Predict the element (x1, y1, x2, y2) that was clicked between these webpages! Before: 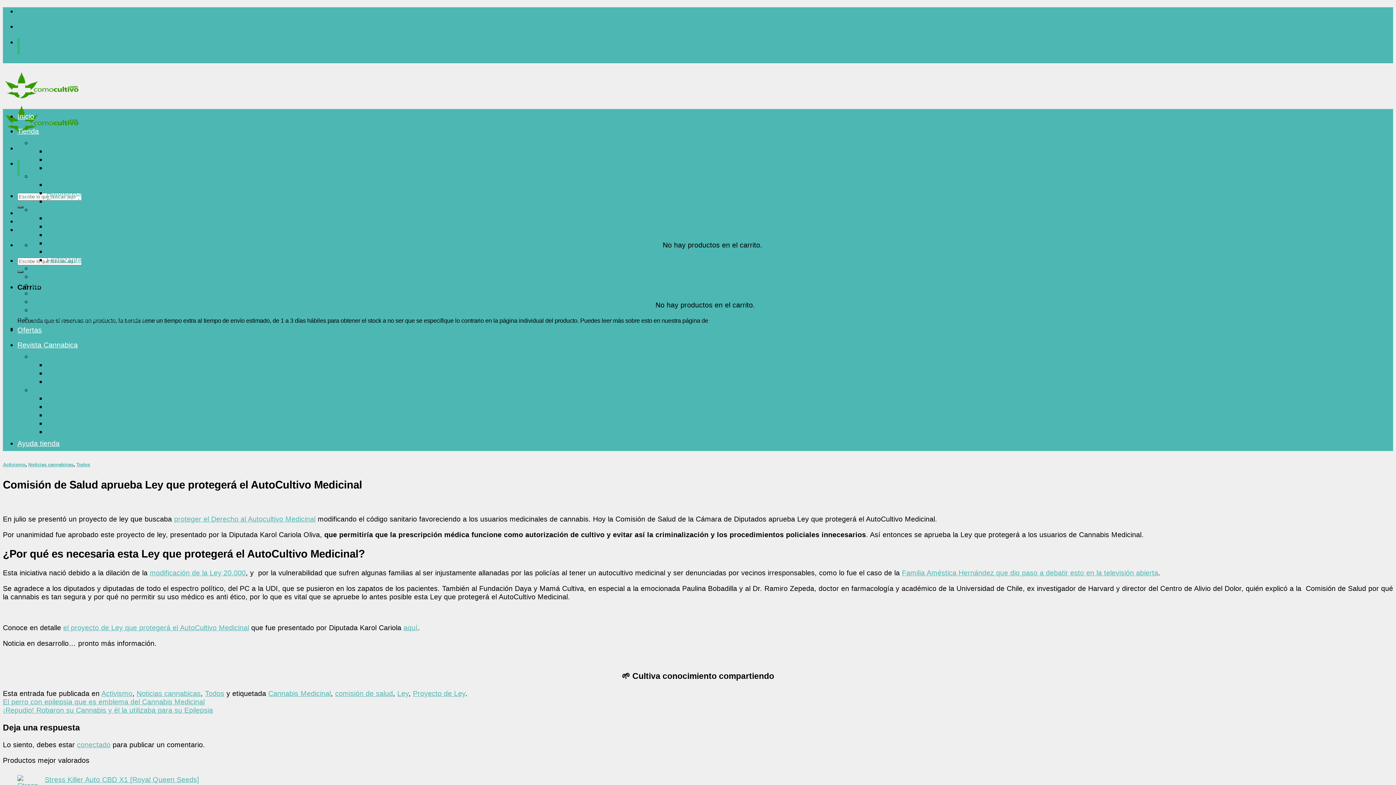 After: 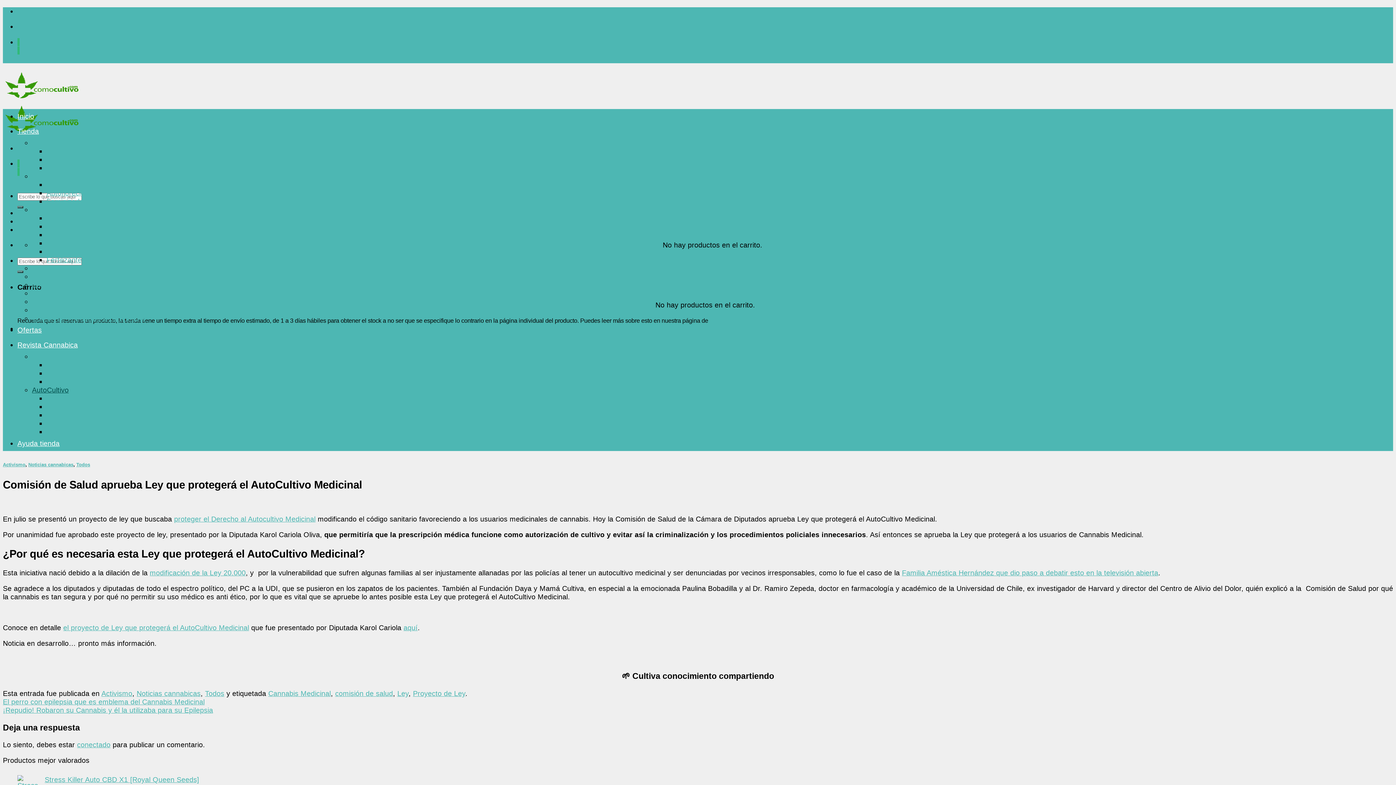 Action: label: AutoCultivo bbox: (32, 386, 68, 394)